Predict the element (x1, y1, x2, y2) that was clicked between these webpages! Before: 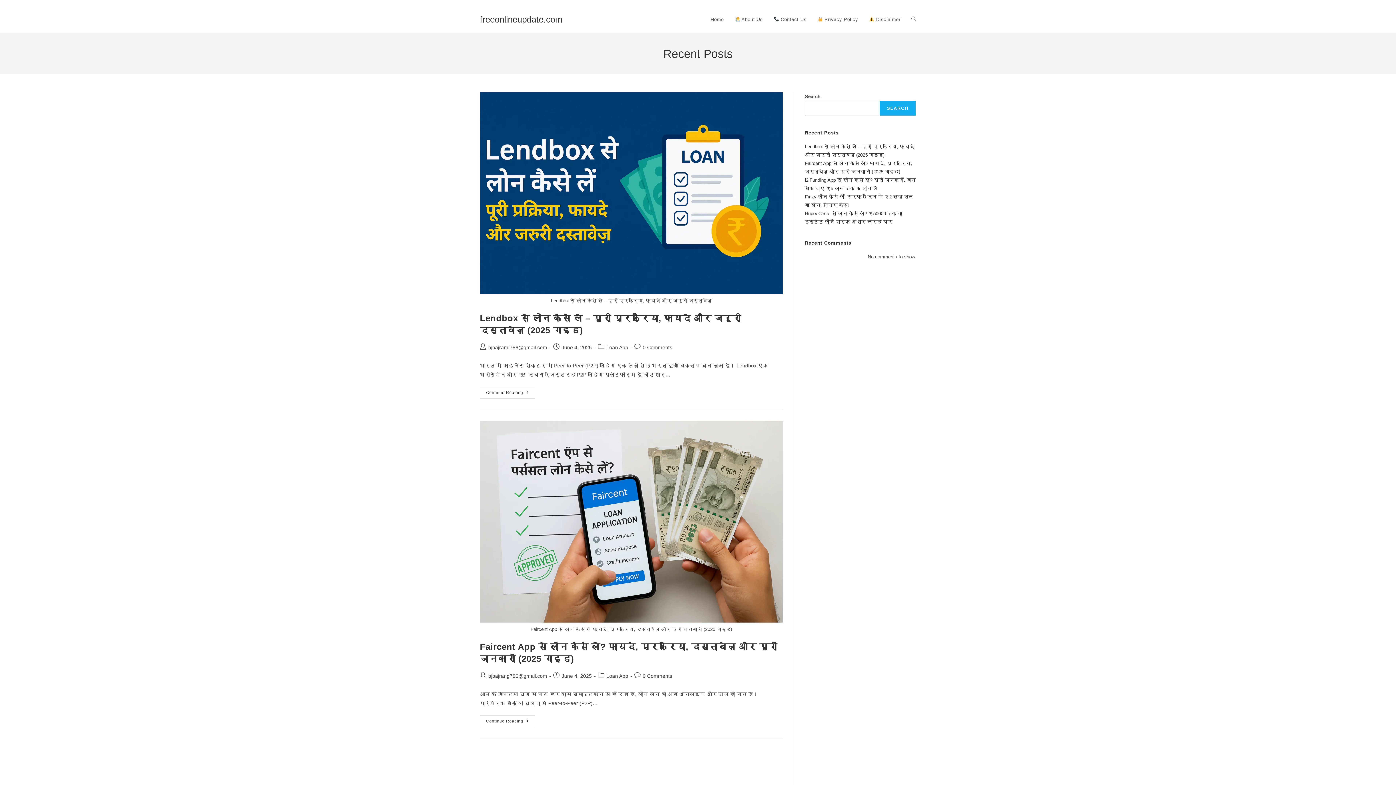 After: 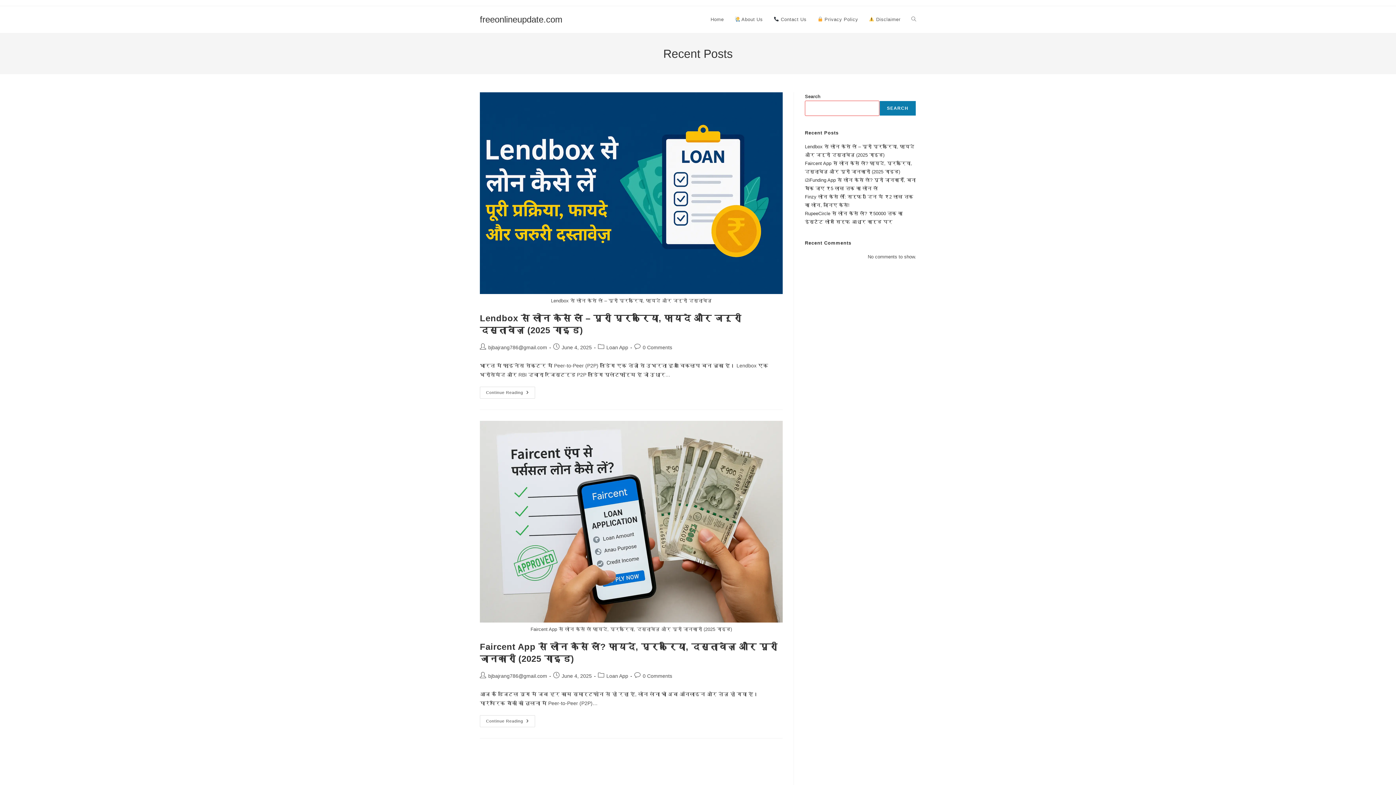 Action: bbox: (879, 100, 916, 116) label: Search